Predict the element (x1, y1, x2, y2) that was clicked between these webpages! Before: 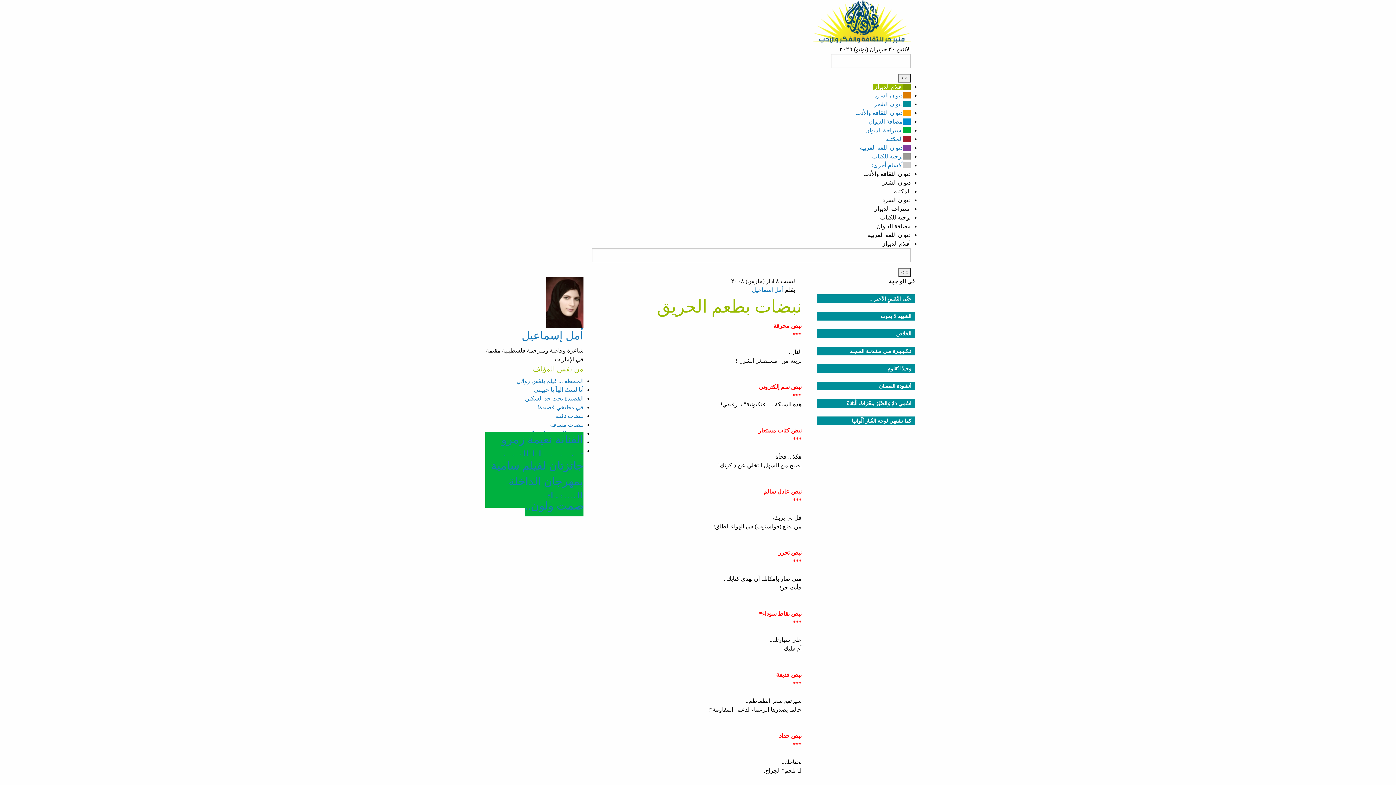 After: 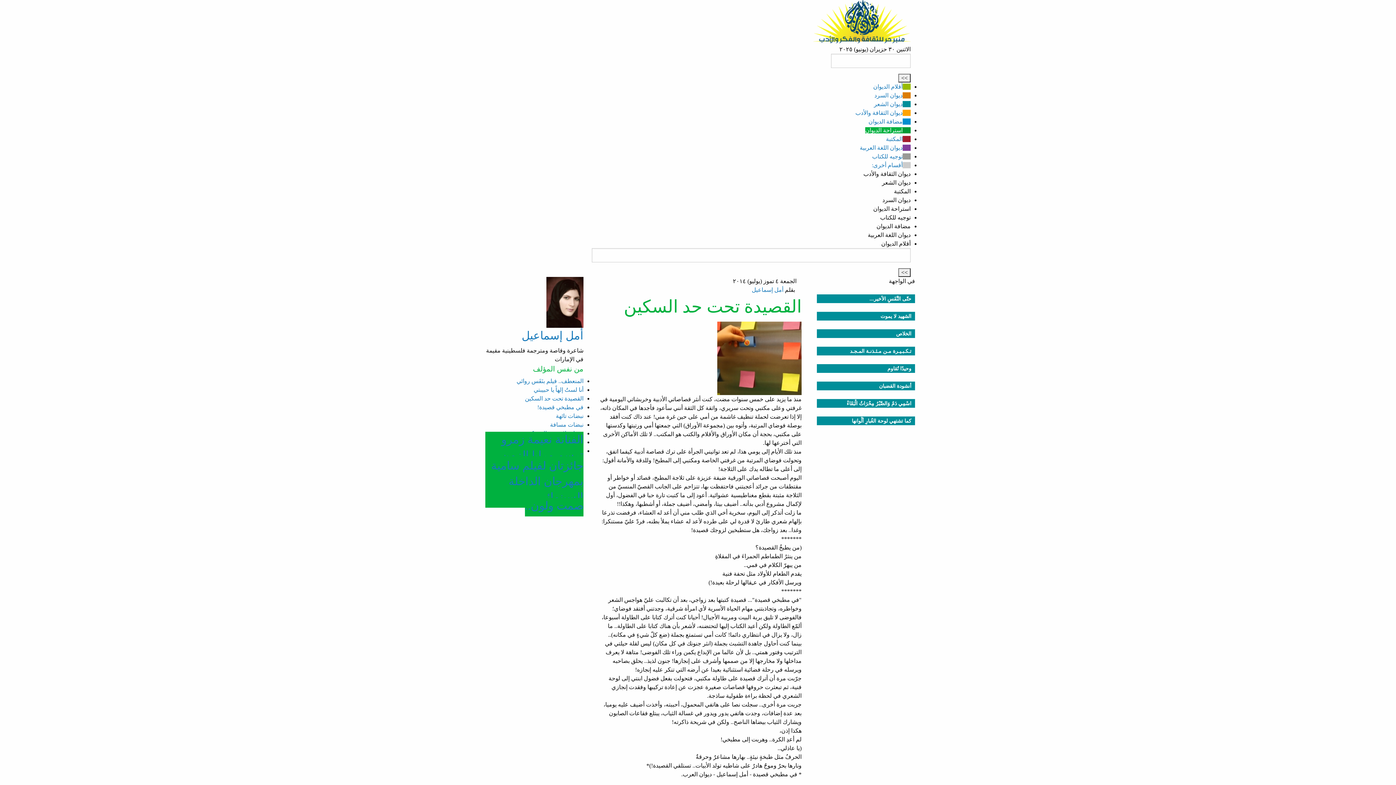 Action: label: القصيدة تحت حد السكين bbox: (525, 395, 583, 401)